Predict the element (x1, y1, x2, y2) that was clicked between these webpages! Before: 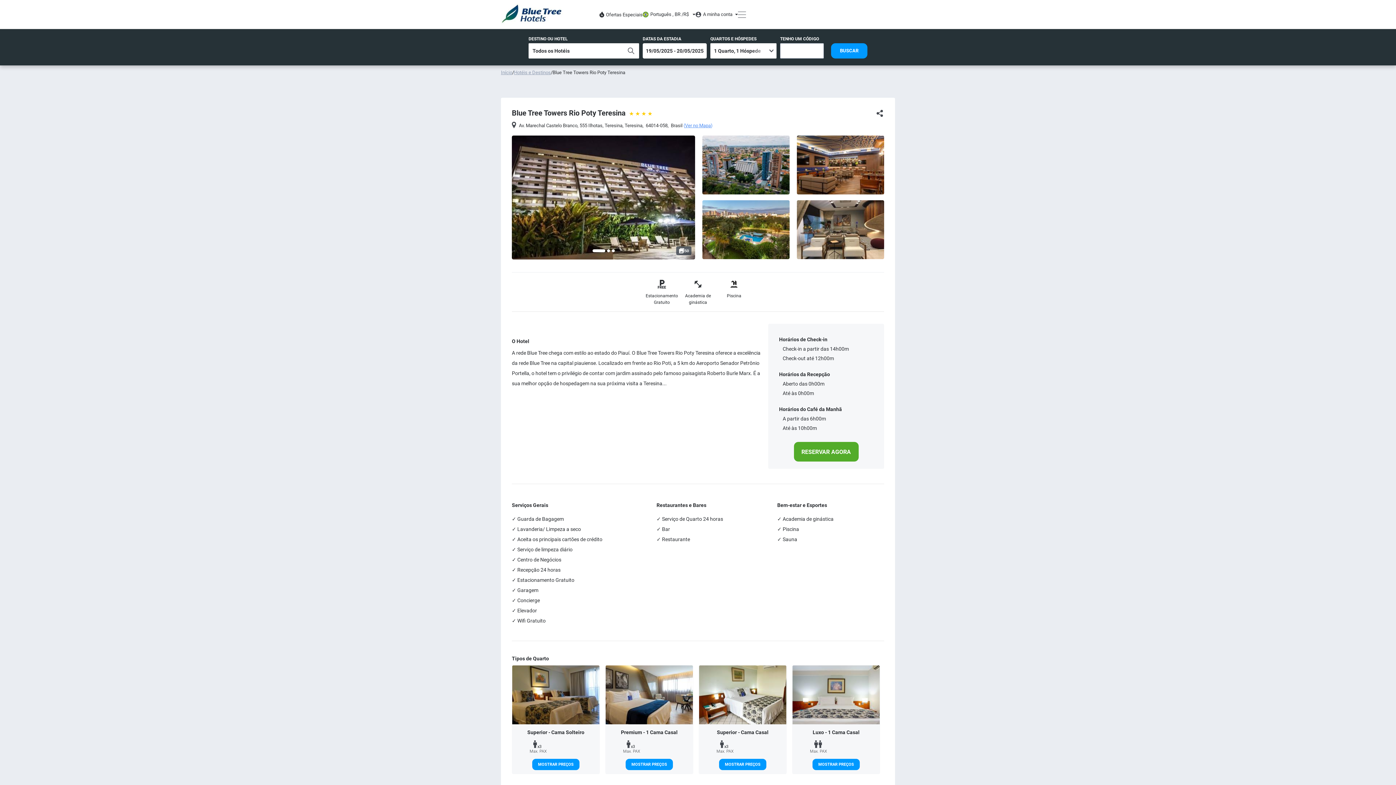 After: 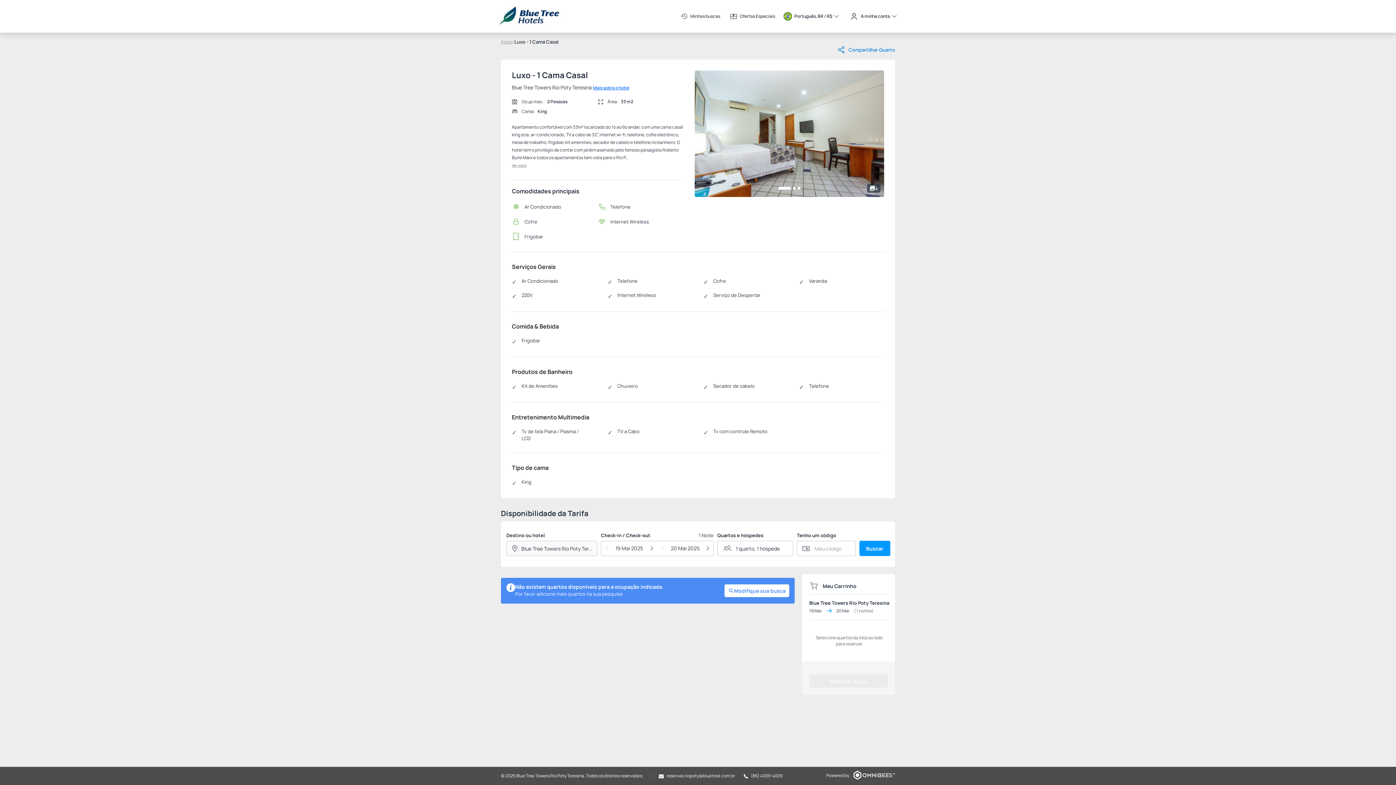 Action: bbox: (812, 759, 860, 770) label: MOSTRAR PREÇOS